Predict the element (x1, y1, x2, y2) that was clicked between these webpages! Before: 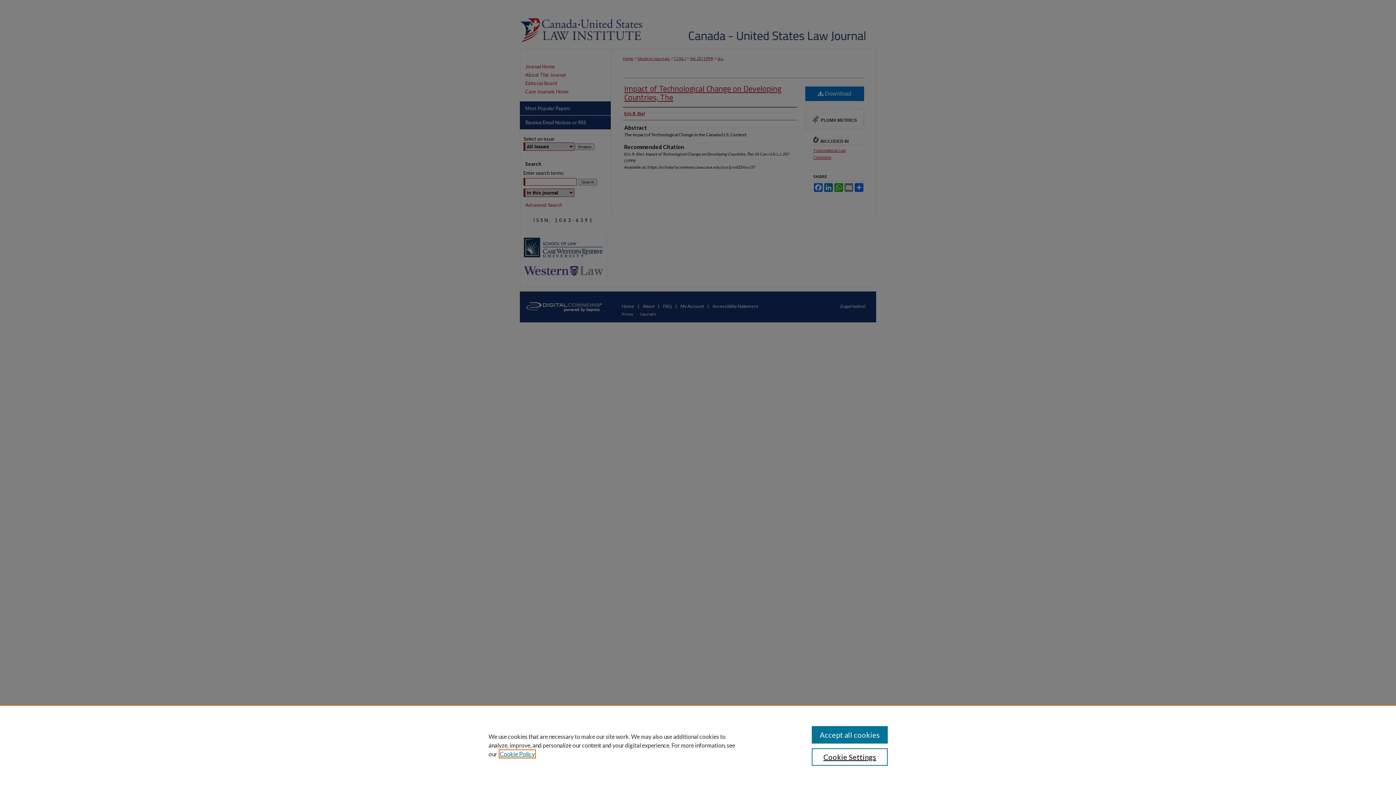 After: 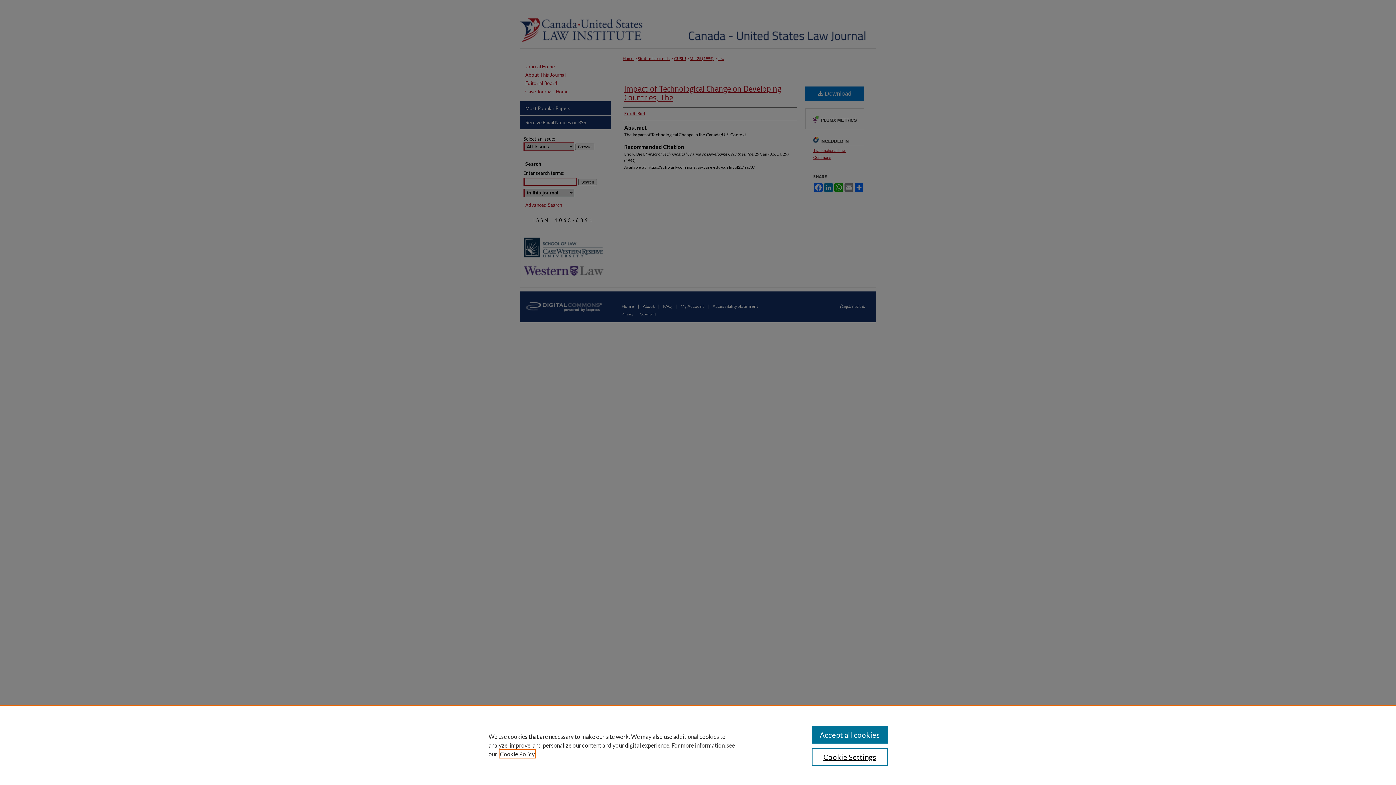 Action: label: , opens in a new tab bbox: (500, 750, 534, 757)